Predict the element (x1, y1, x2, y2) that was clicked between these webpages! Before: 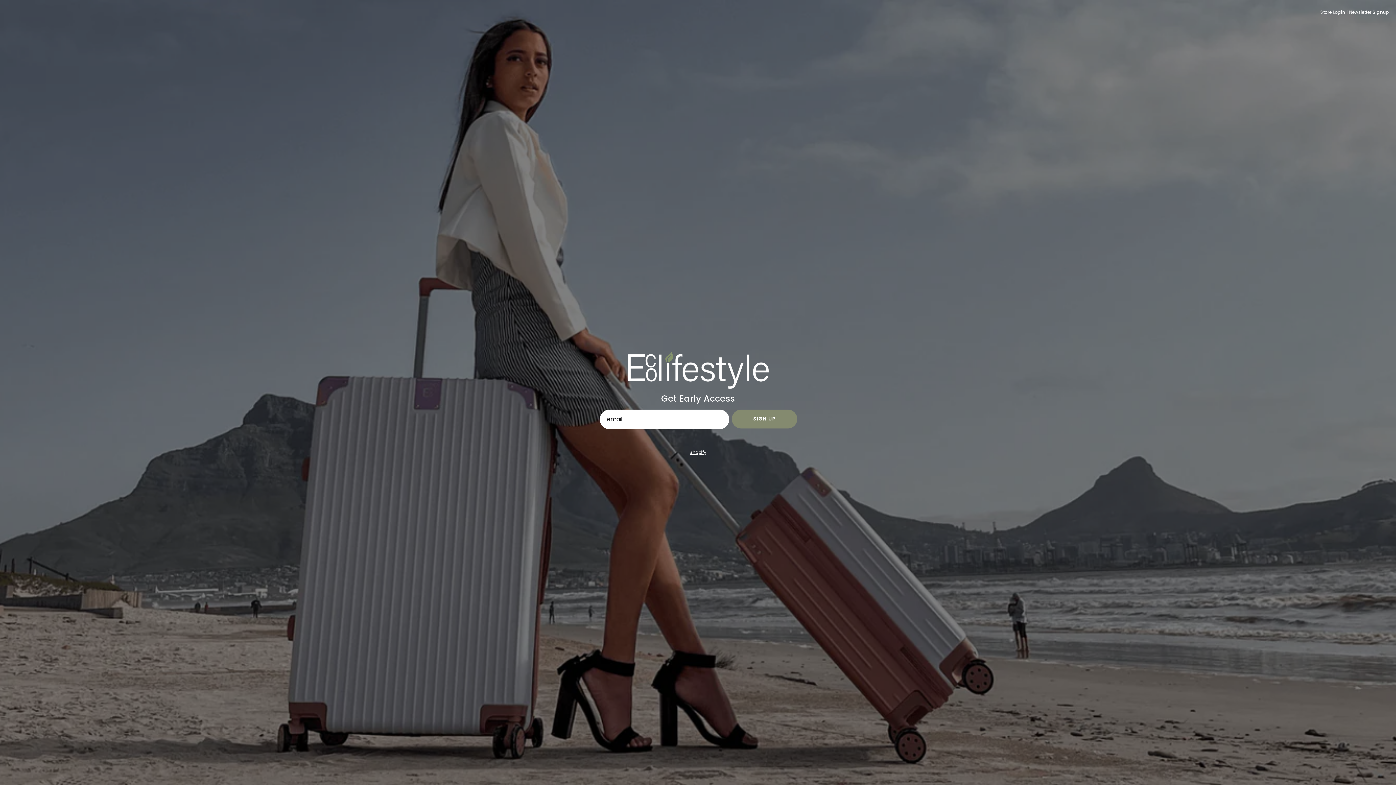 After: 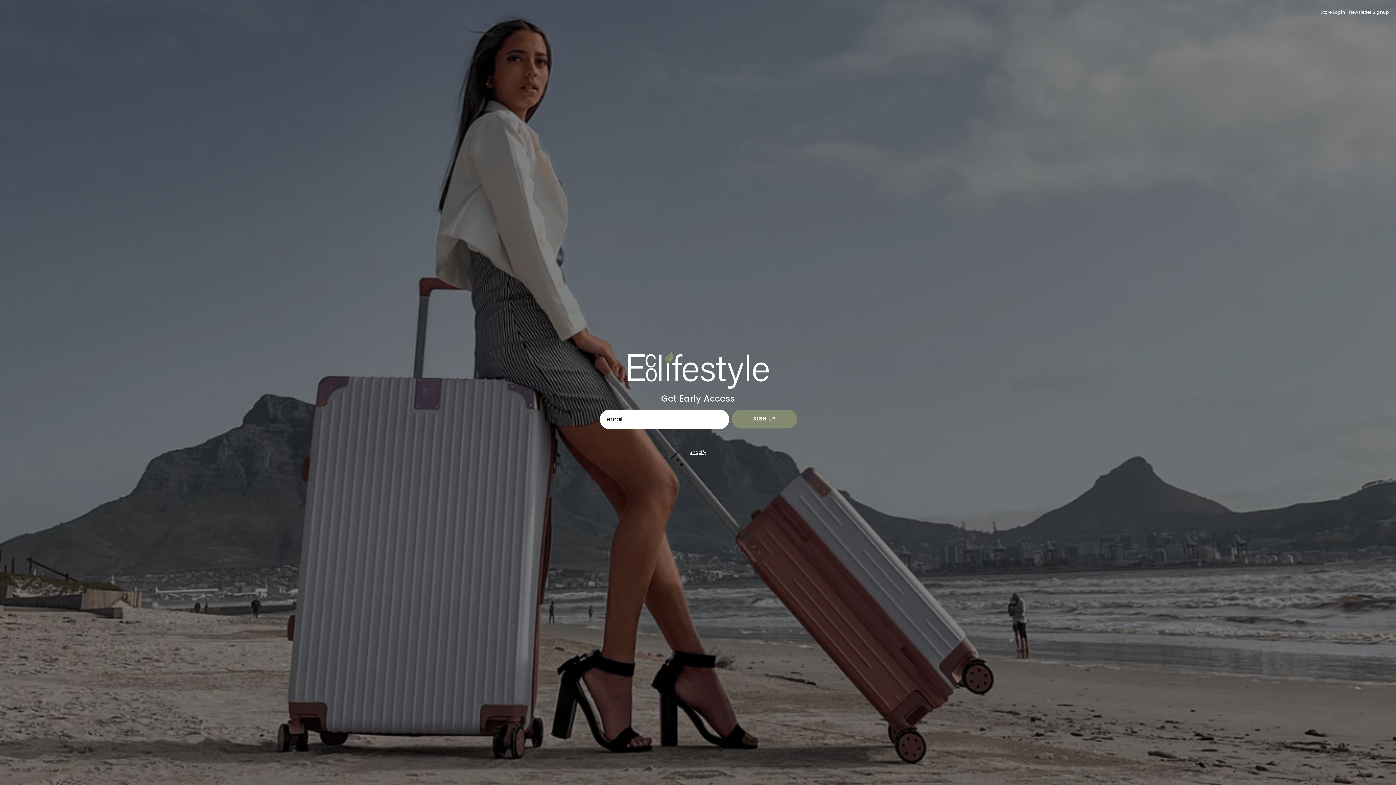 Action: label: Newsletter Signup bbox: (1349, 9, 1389, 15)